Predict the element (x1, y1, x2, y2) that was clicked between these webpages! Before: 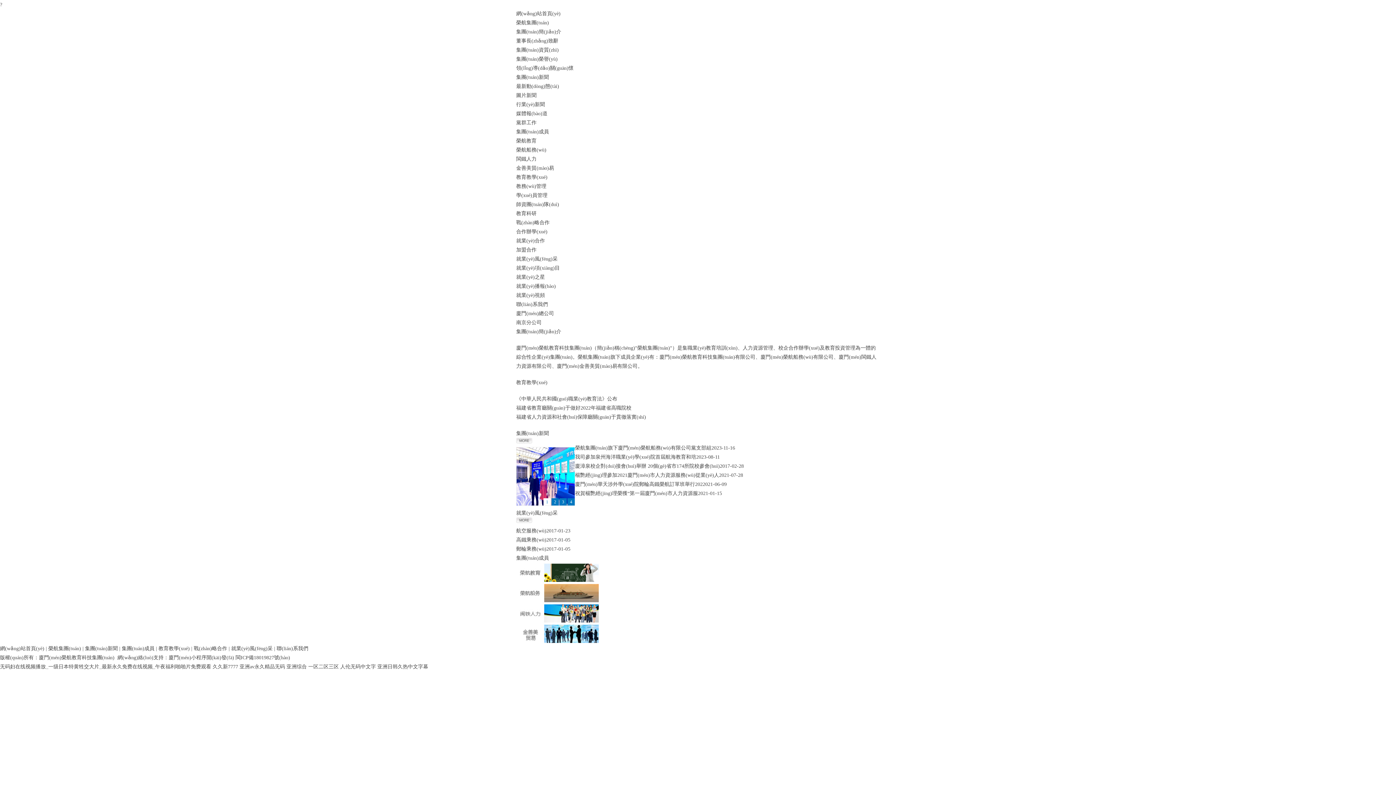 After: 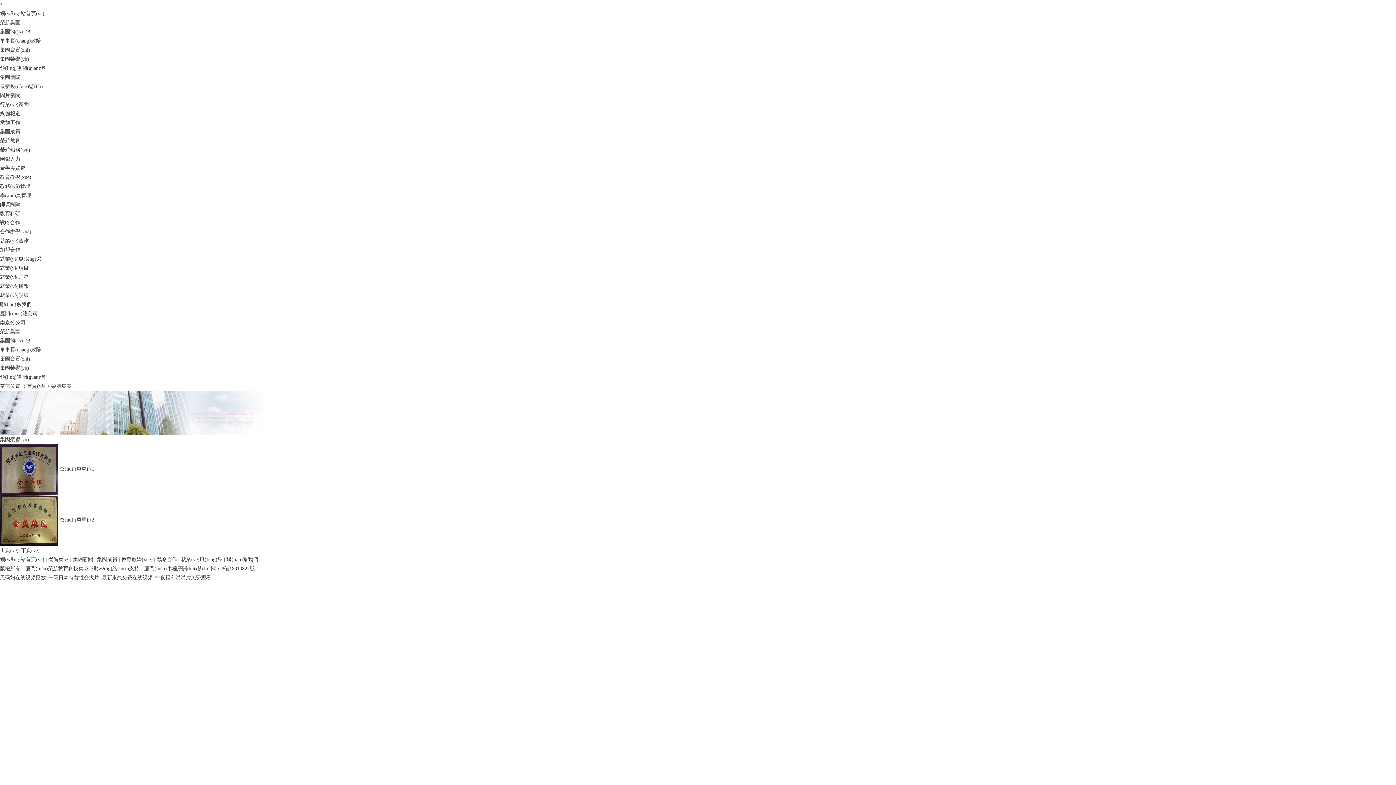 Action: label: 集團(tuán)榮譽(yù) bbox: (516, 56, 557, 61)